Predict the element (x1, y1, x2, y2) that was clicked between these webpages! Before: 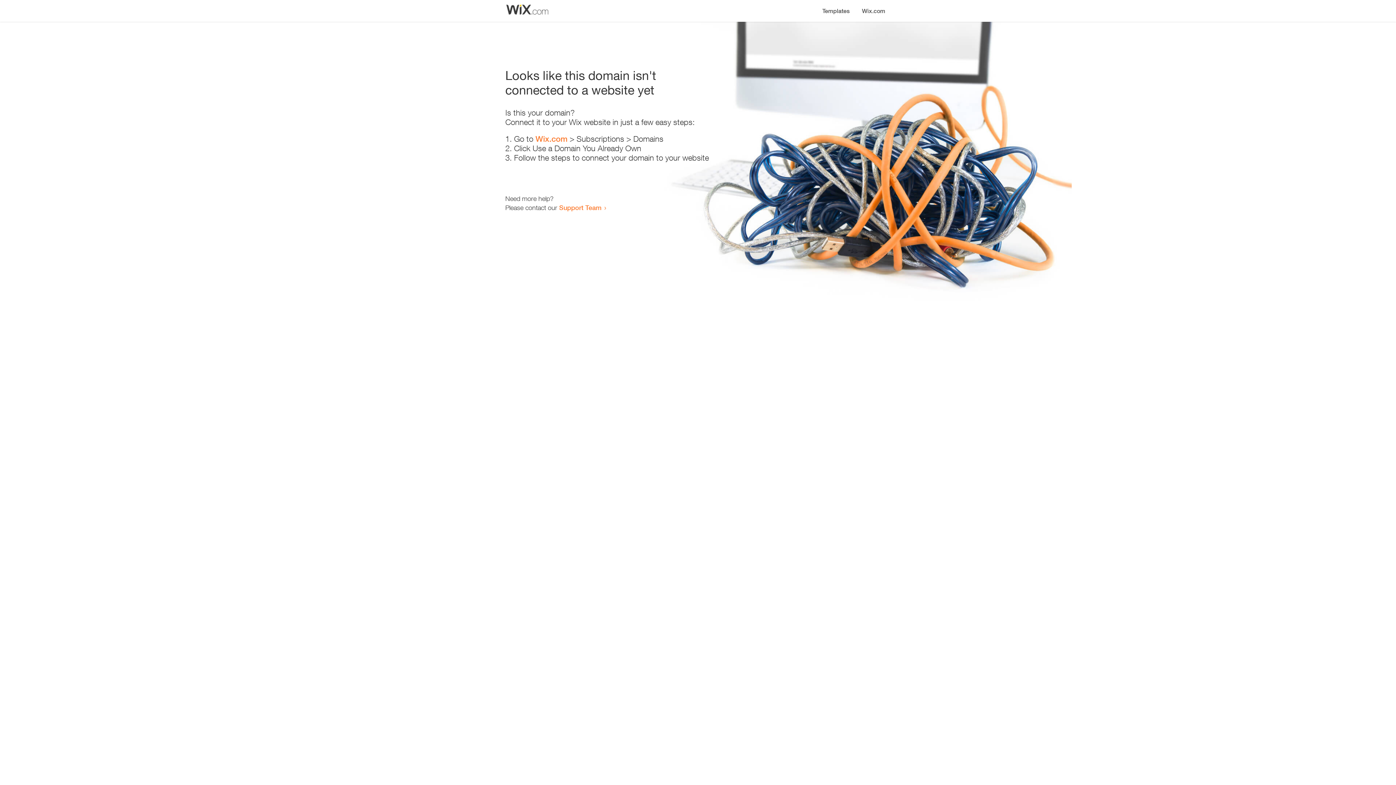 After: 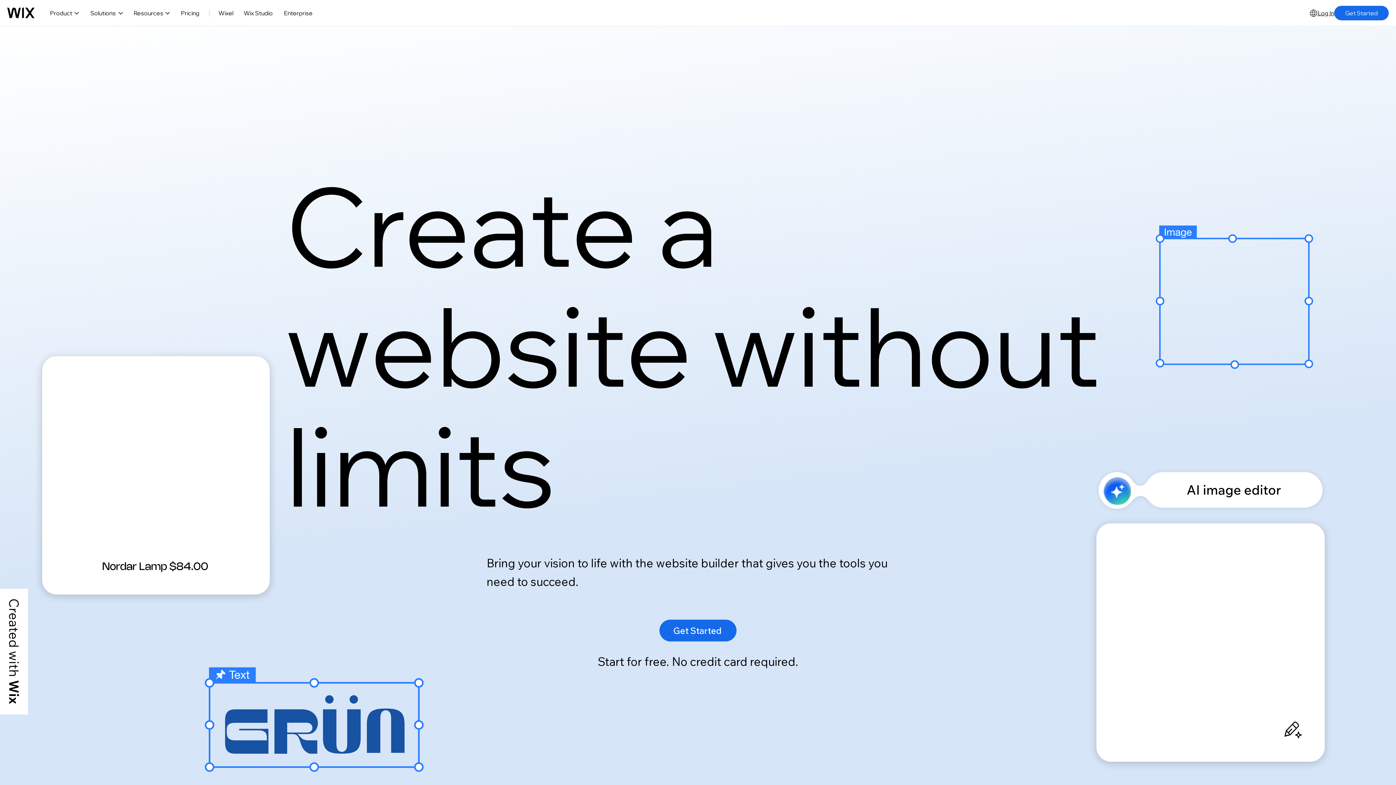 Action: bbox: (856, 0, 890, 14) label: Wix.com